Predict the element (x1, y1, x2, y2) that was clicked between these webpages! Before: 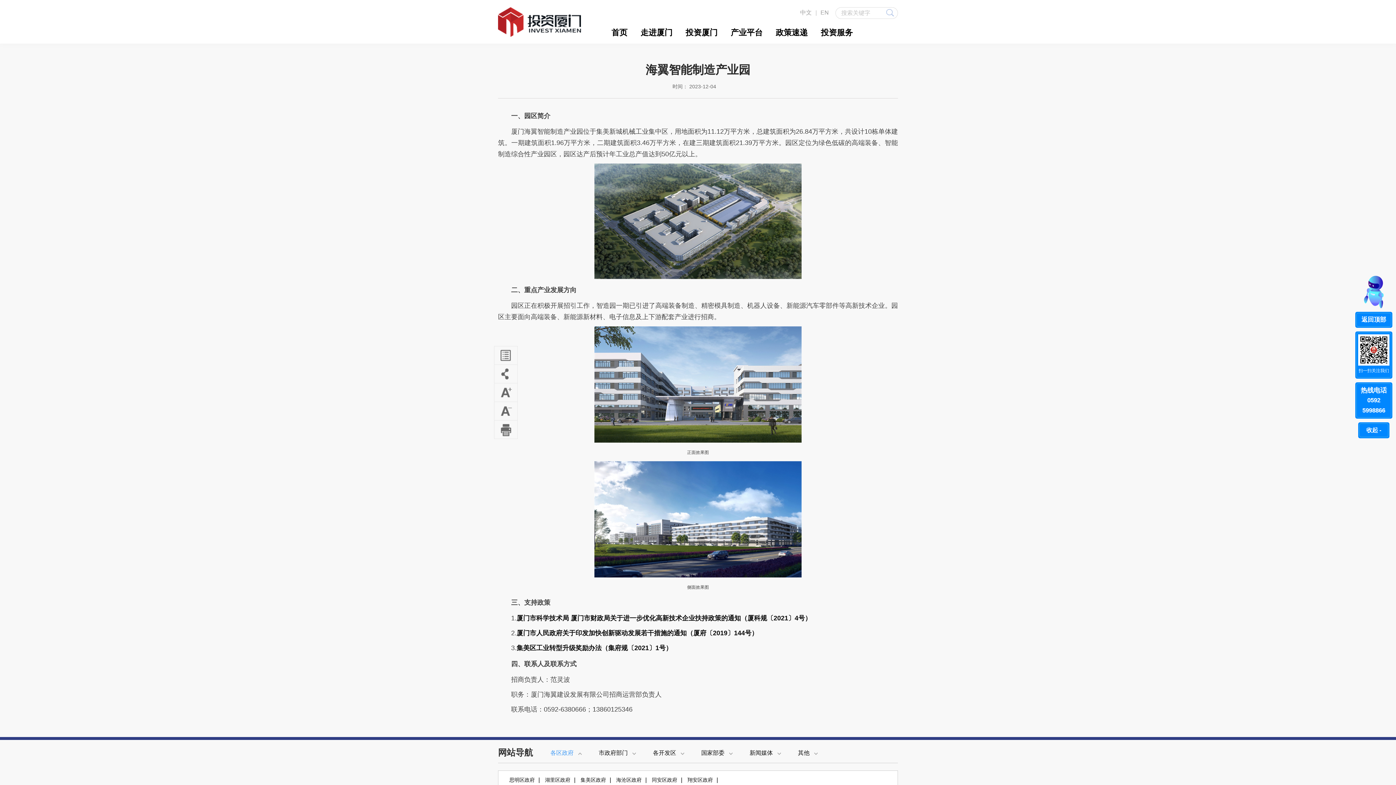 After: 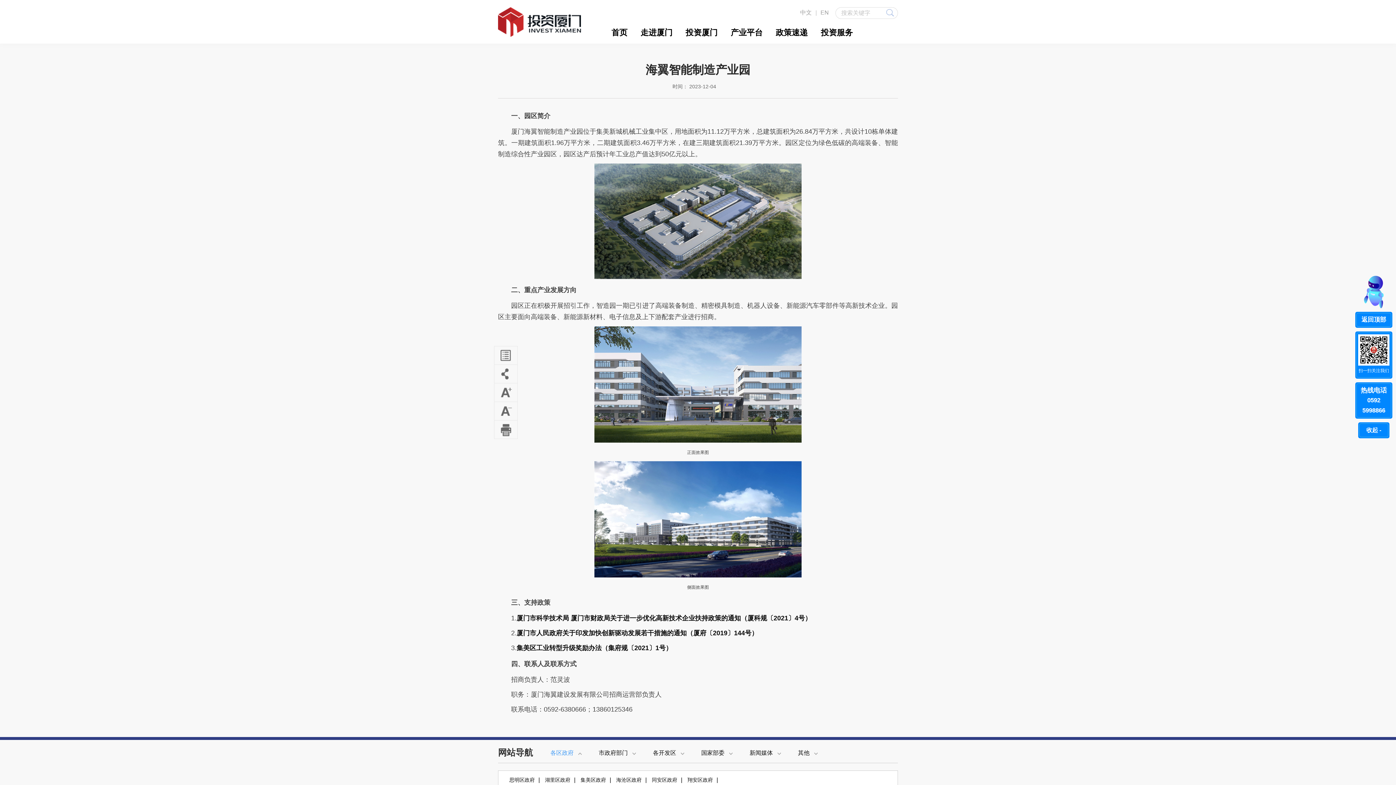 Action: bbox: (1356, 383, 1391, 417) label: 热线电话

0592
5998866